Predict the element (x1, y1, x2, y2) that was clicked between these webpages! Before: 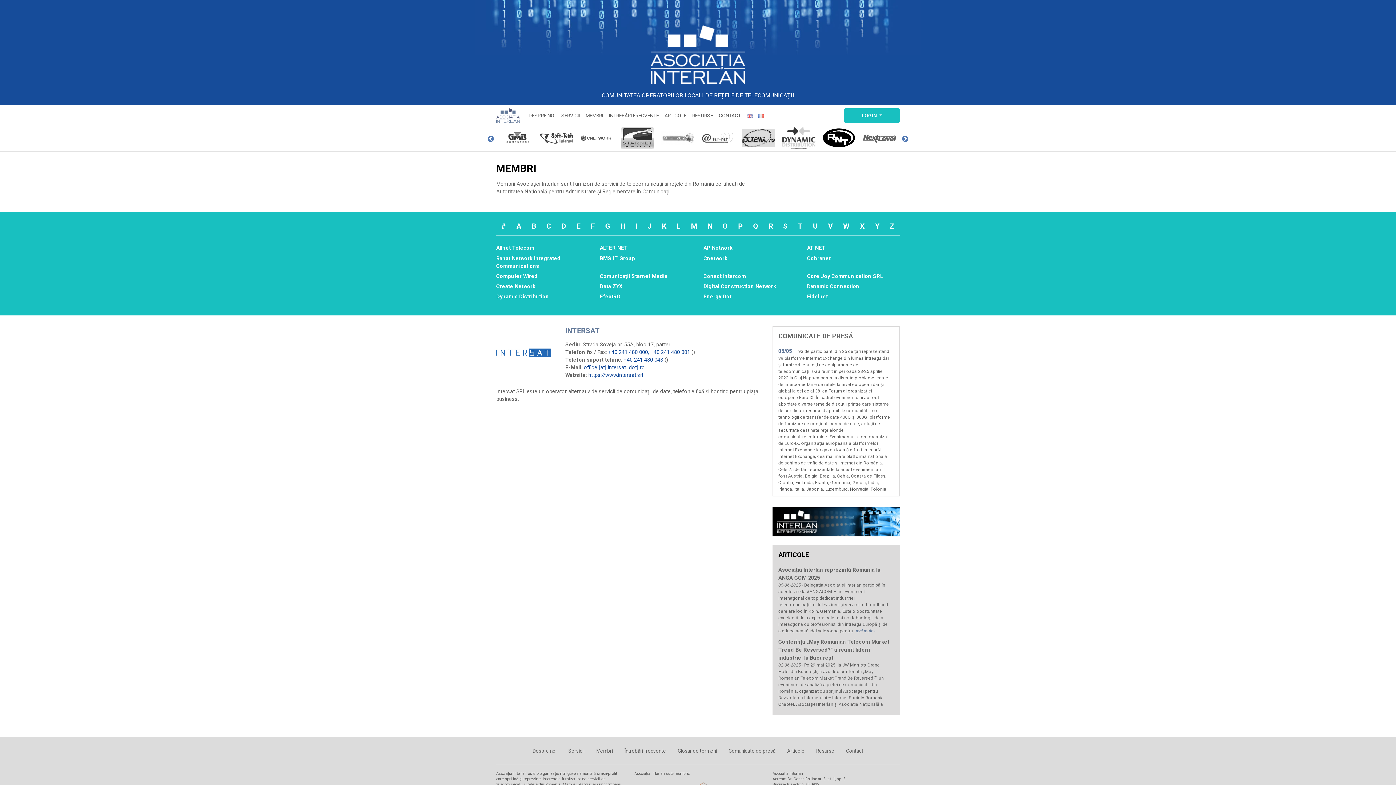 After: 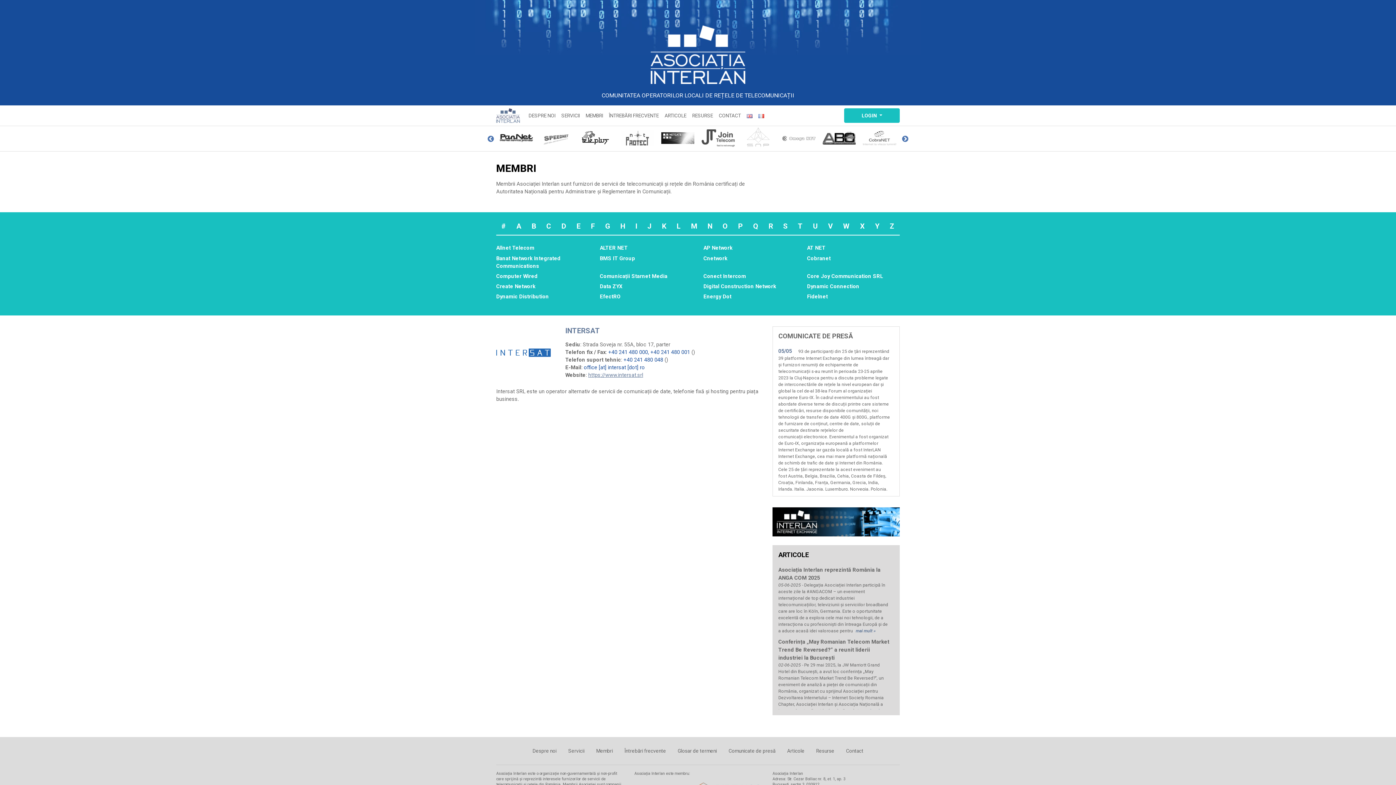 Action: label: https://www.intersat.srl bbox: (588, 372, 643, 378)